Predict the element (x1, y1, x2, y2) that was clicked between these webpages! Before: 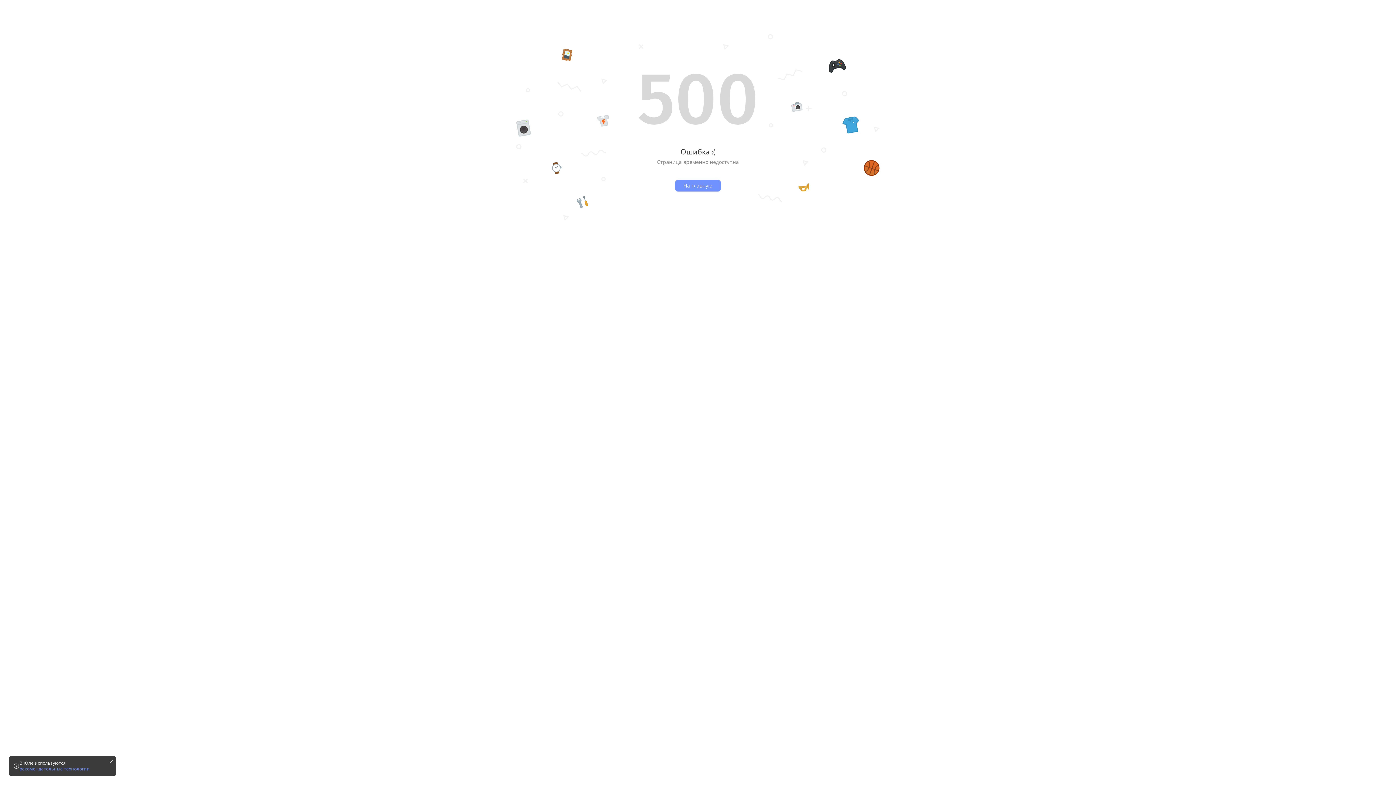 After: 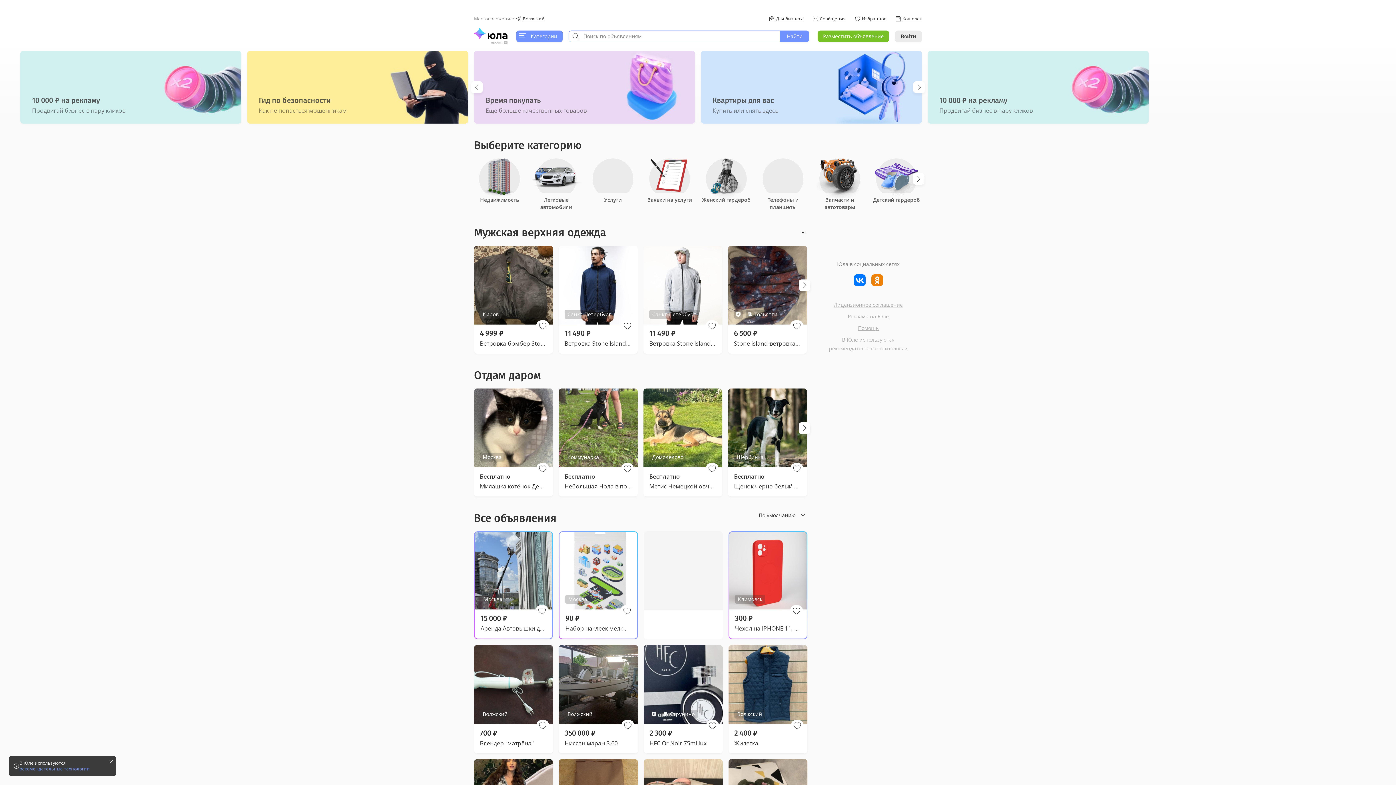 Action: bbox: (675, 180, 721, 191) label: На главную